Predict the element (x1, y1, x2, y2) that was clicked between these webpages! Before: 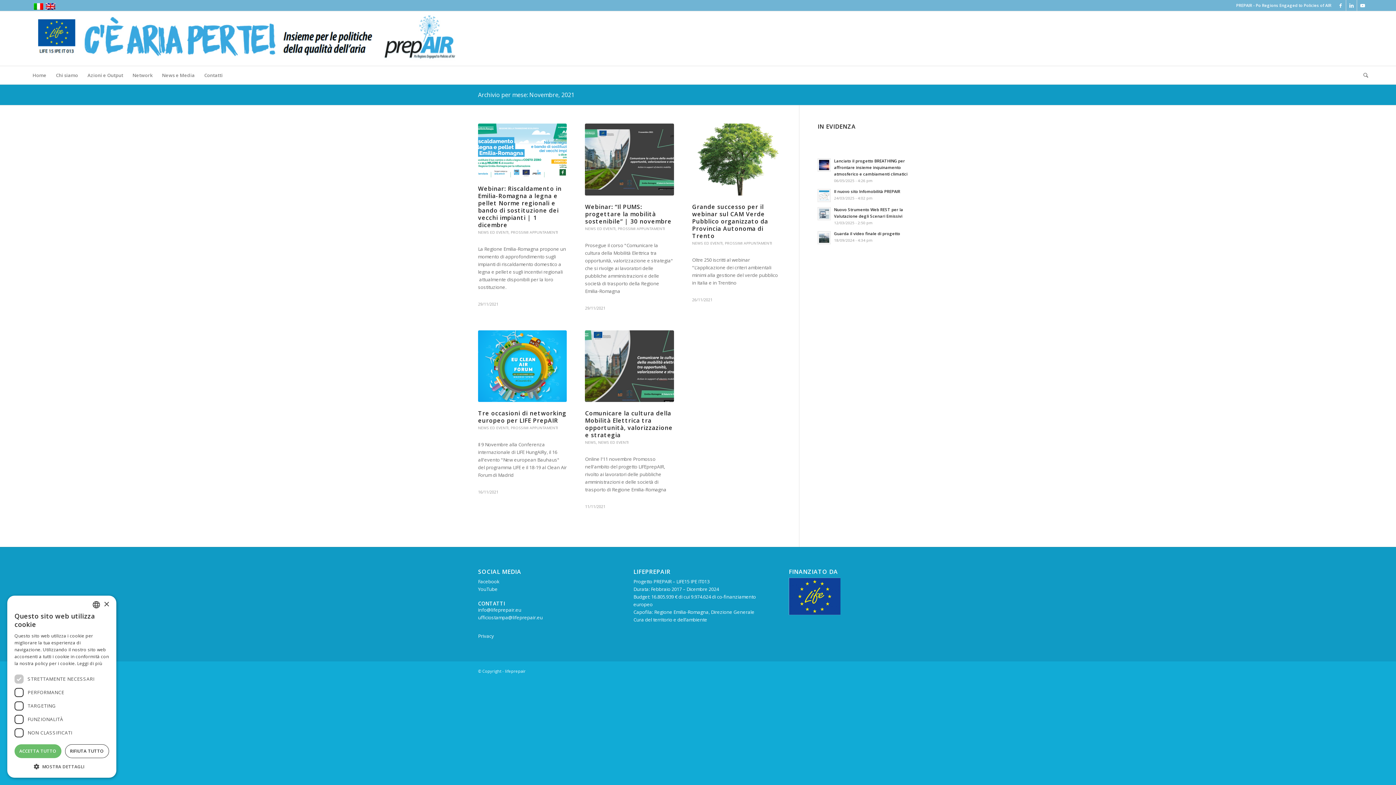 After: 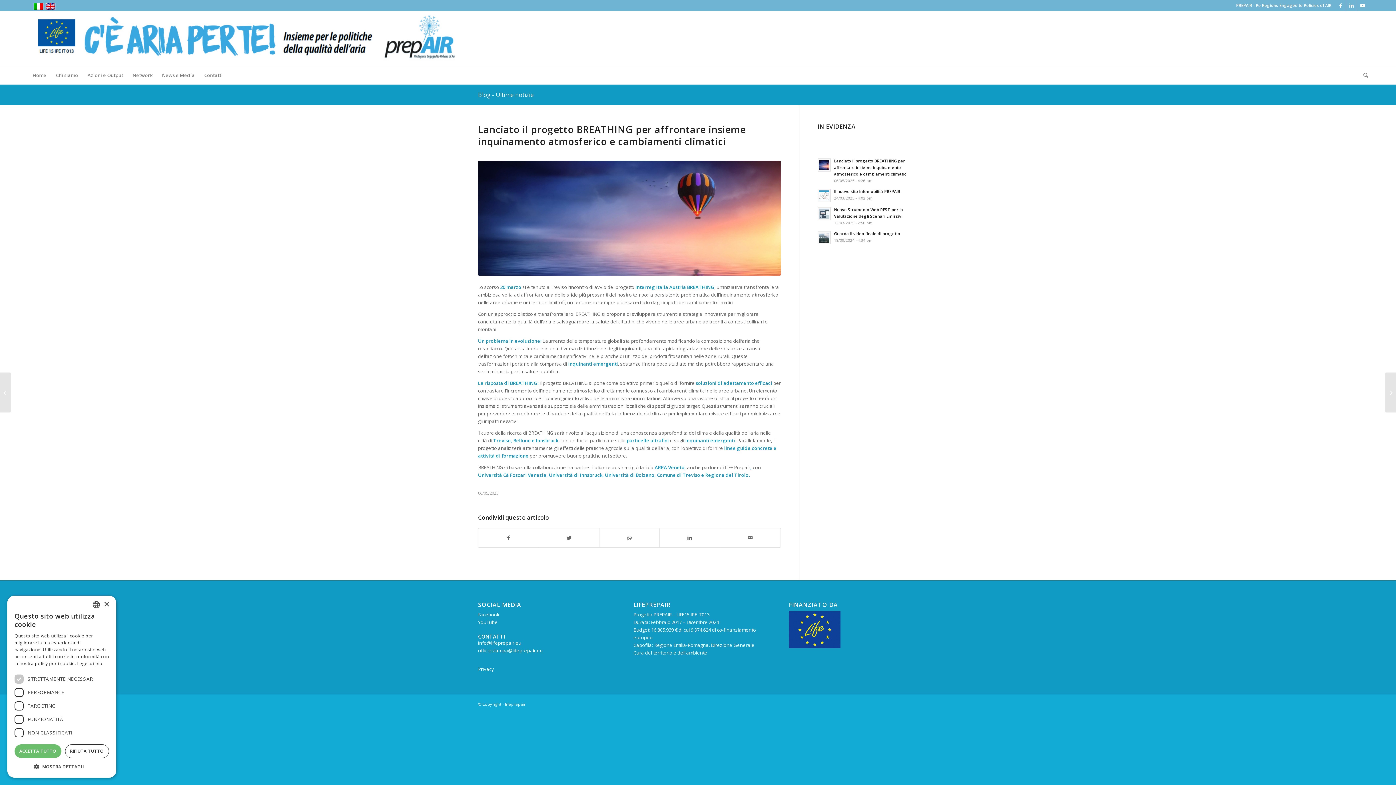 Action: label: Lanciato il progetto BREATHING per affrontare insieme inquinamento atmosferico e cambiamenti climatici
06/05/2025 - 4:26 pm bbox: (817, 157, 918, 184)